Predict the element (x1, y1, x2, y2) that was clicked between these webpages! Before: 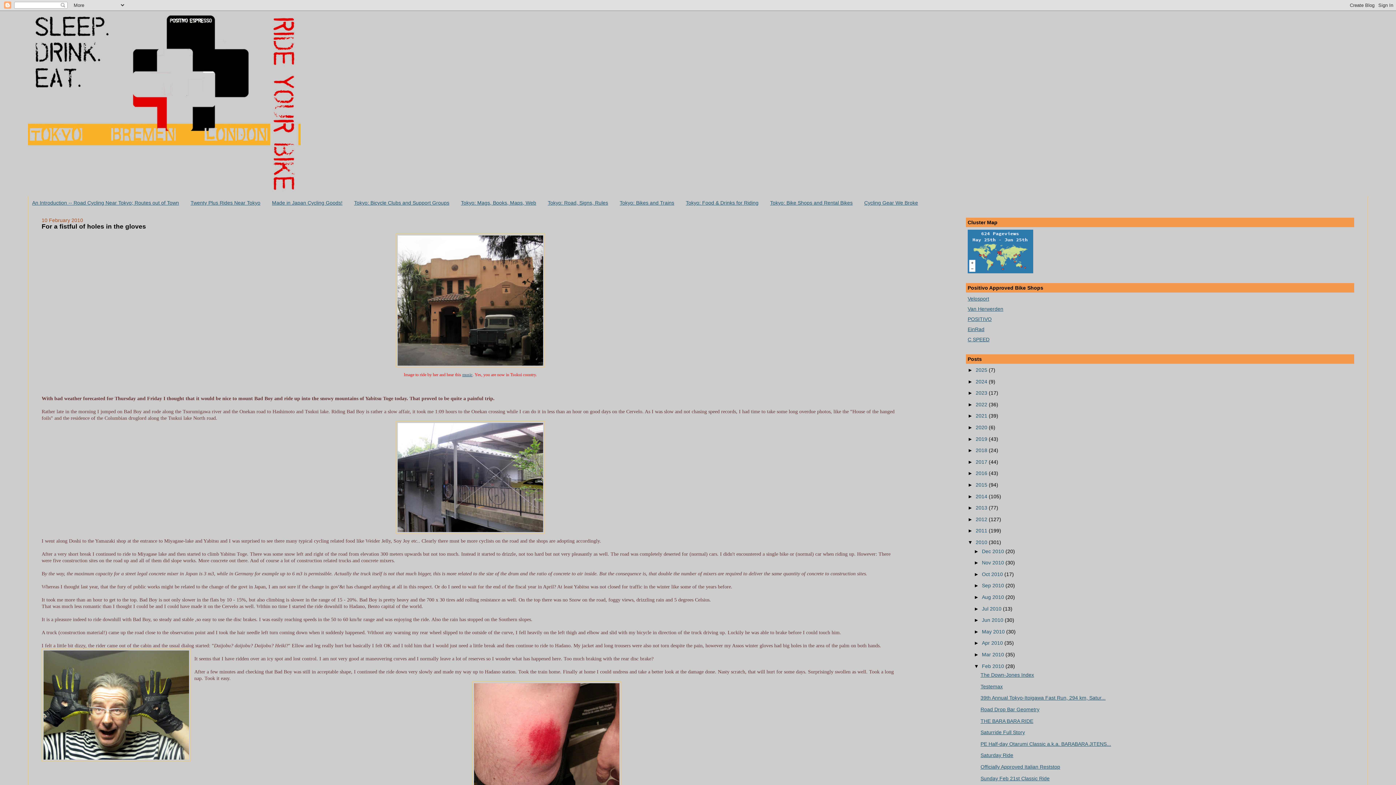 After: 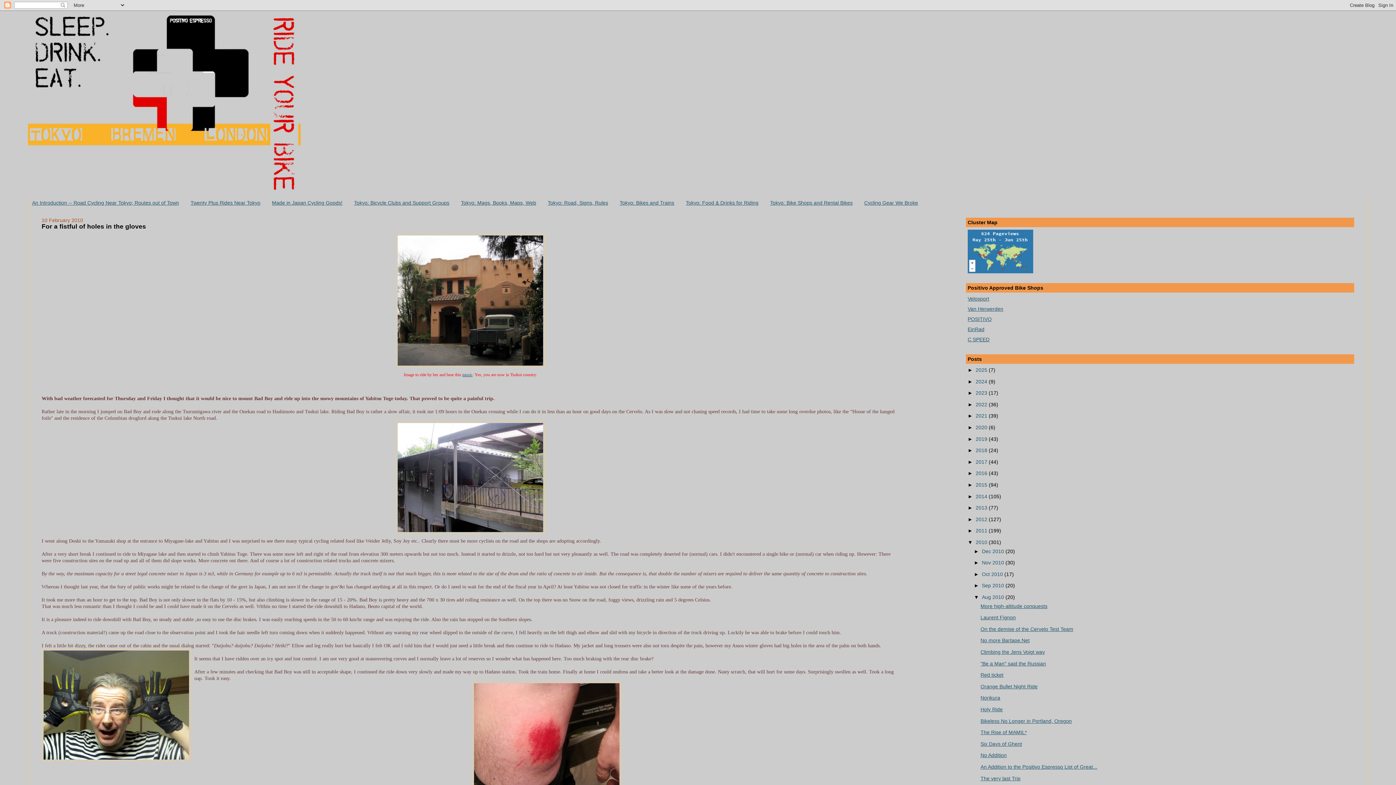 Action: bbox: (974, 594, 982, 600) label: ►  